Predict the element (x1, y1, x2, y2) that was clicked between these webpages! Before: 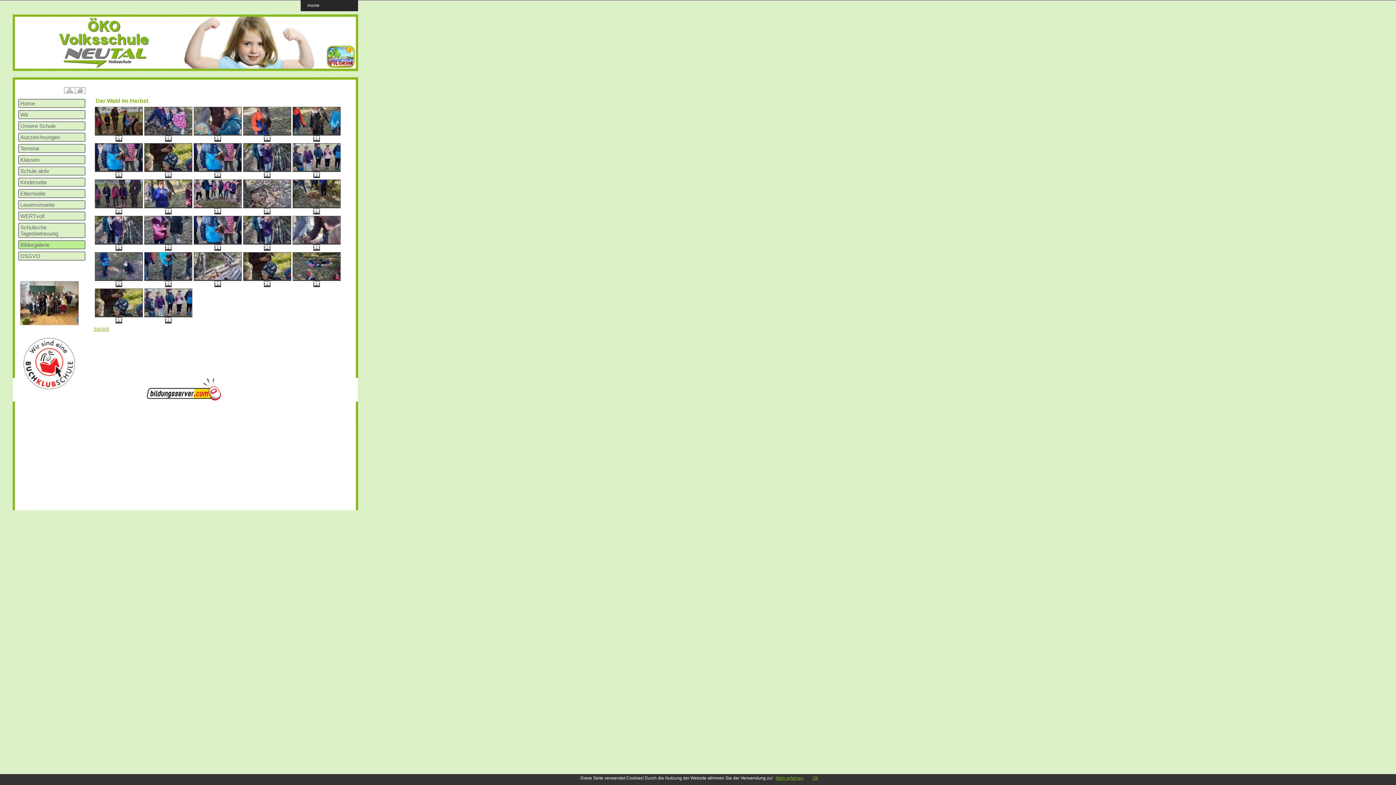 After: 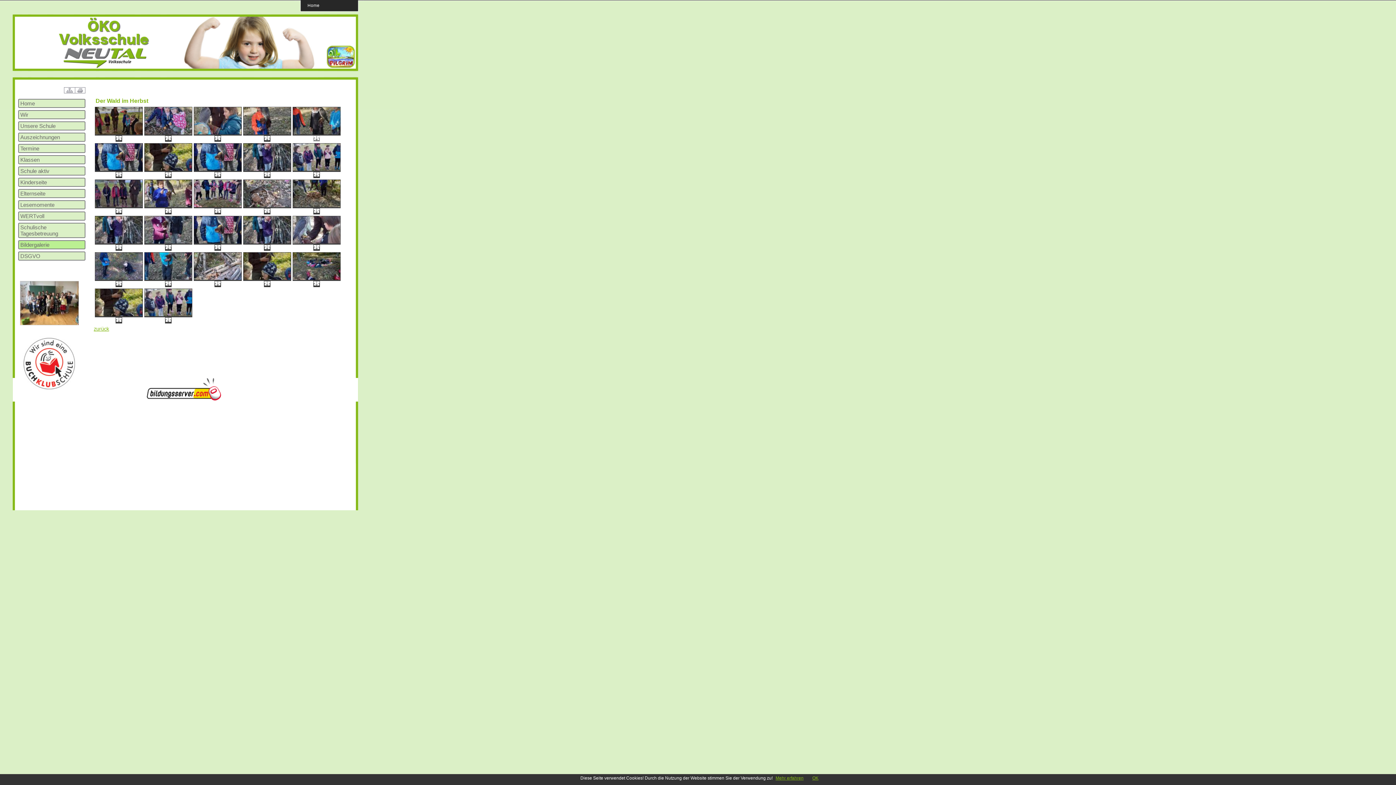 Action: bbox: (313, 137, 320, 142)